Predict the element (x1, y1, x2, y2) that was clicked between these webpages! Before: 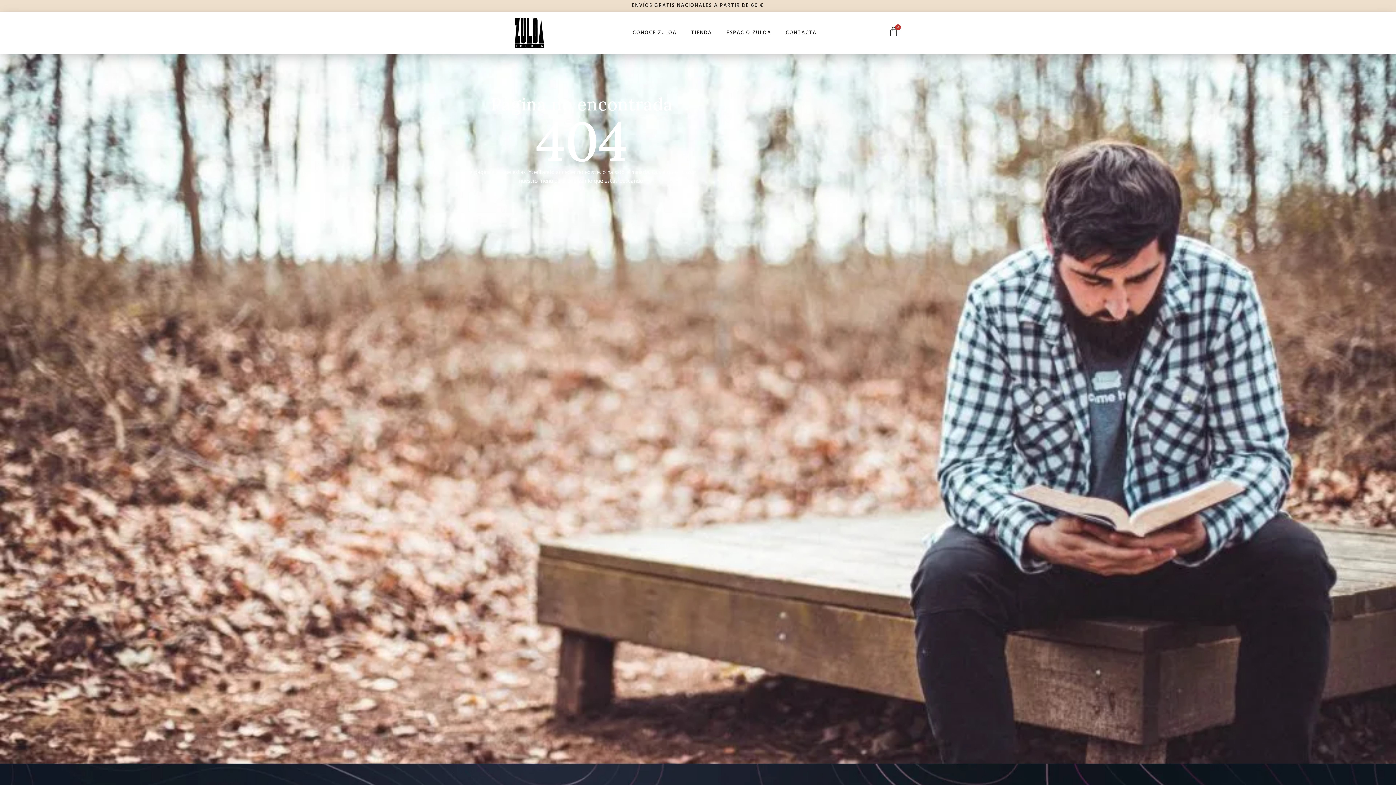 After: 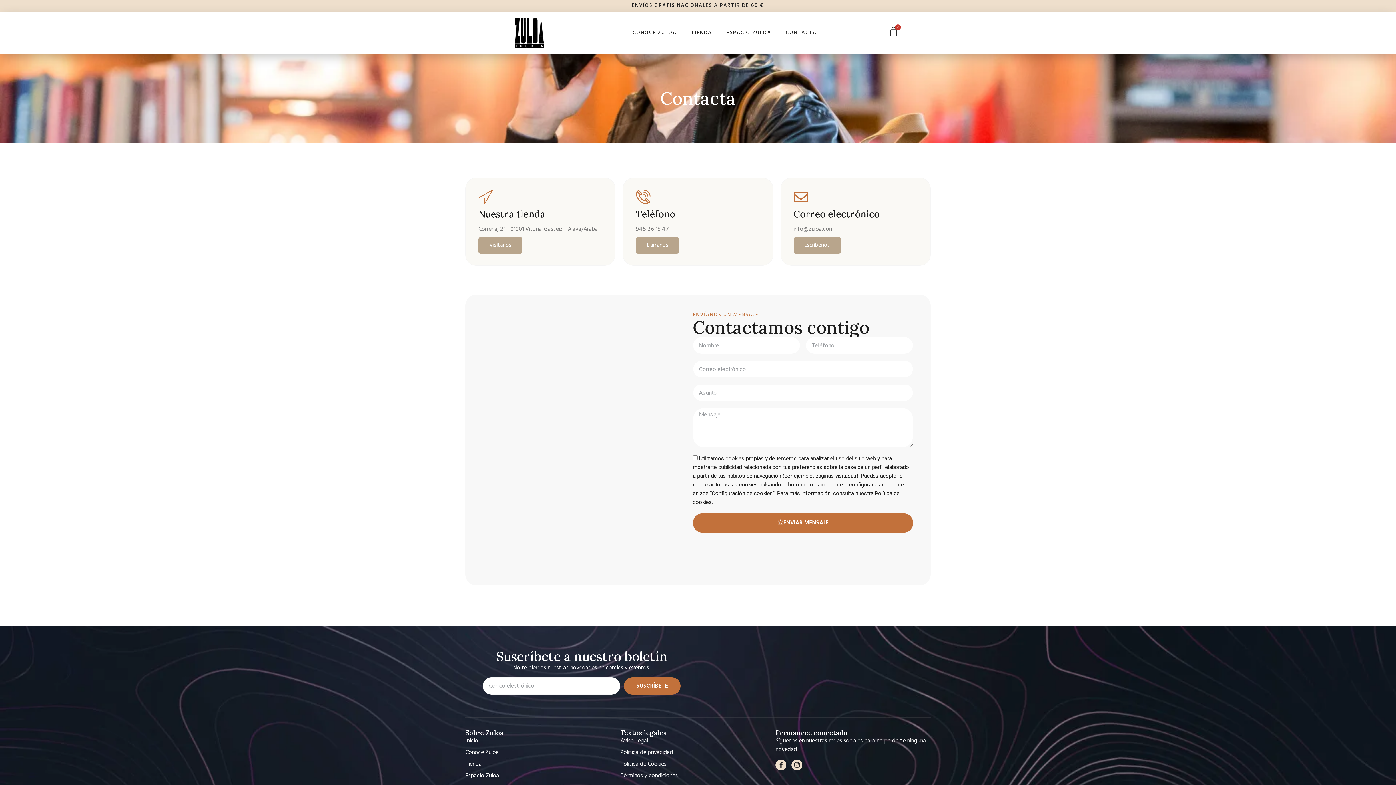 Action: label: CONTACTA bbox: (778, 25, 824, 40)